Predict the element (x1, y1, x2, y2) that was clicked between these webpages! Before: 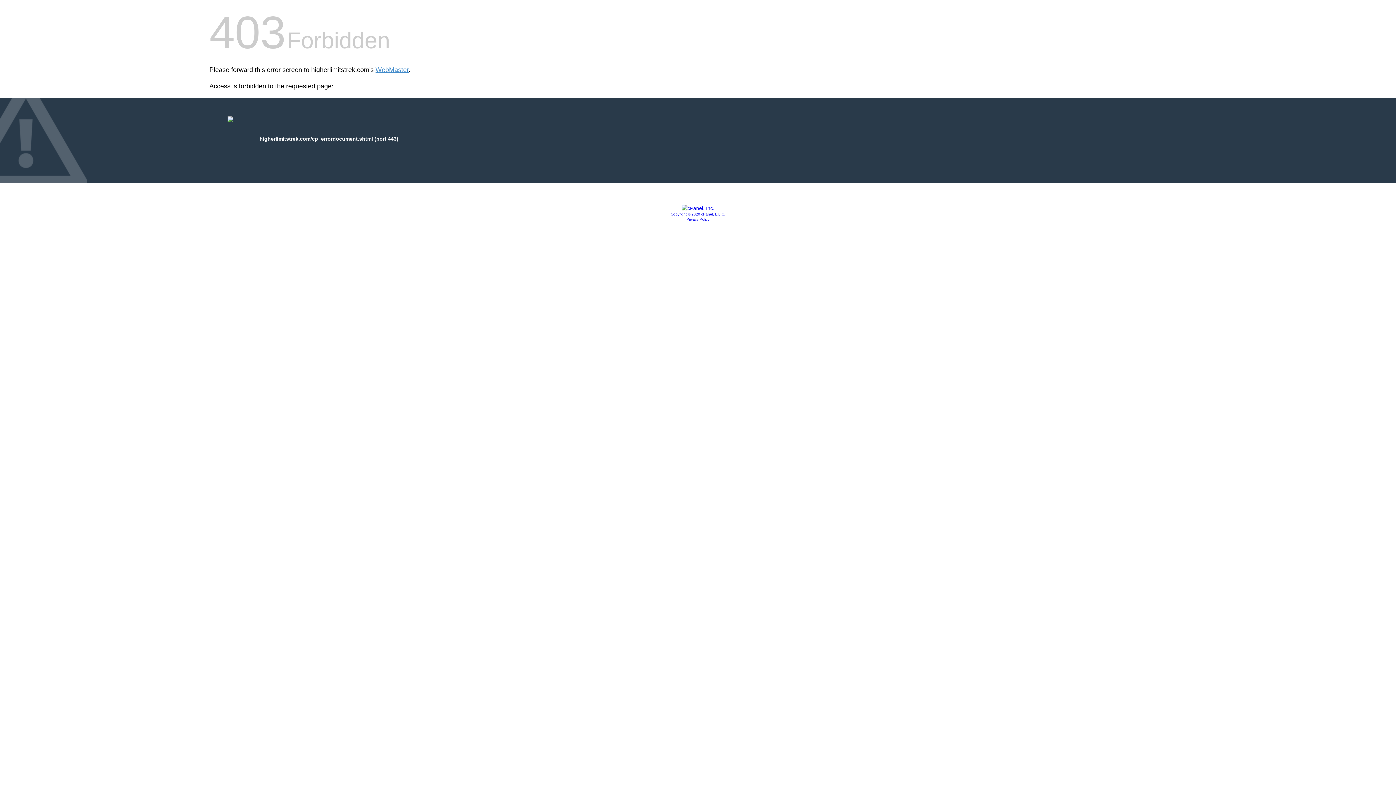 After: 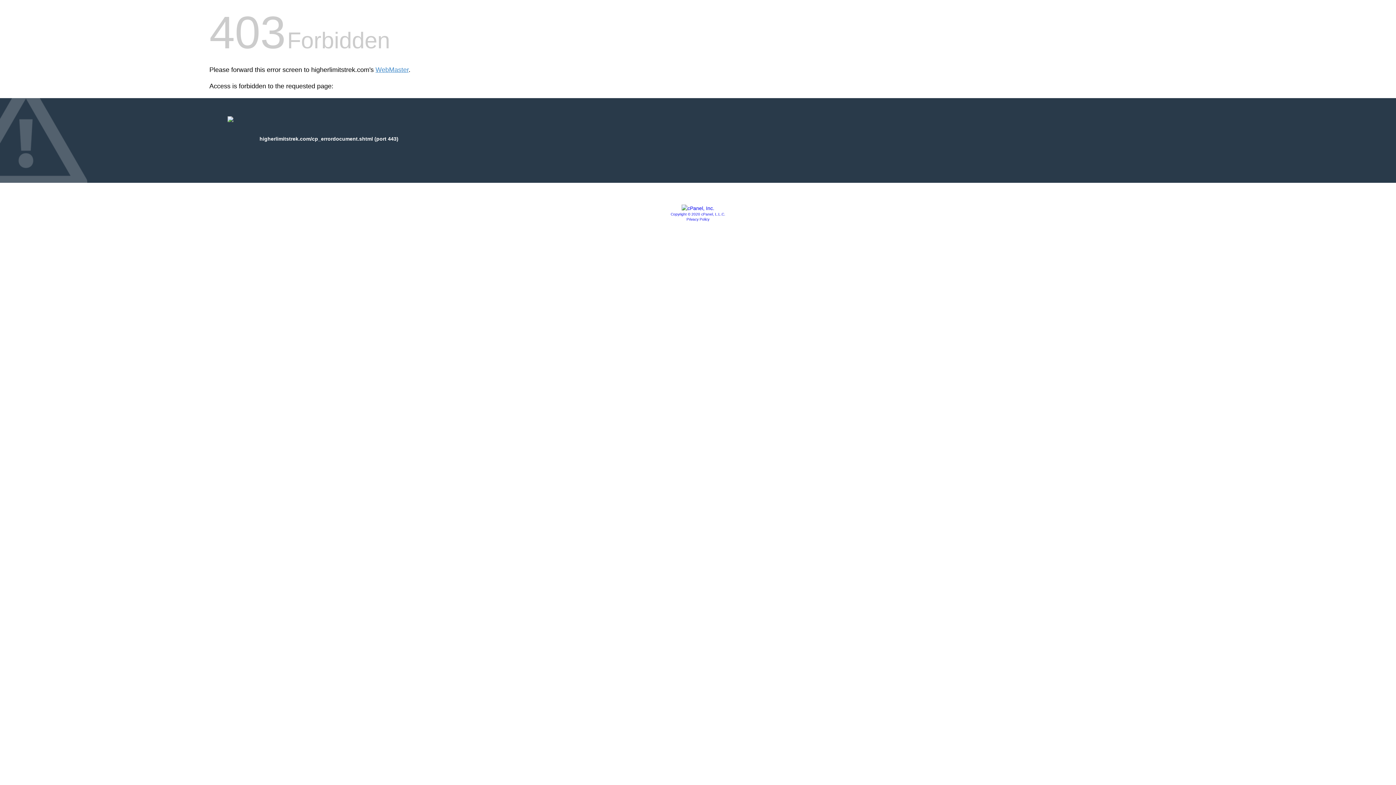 Action: label: Privacy Policy bbox: (686, 217, 709, 221)